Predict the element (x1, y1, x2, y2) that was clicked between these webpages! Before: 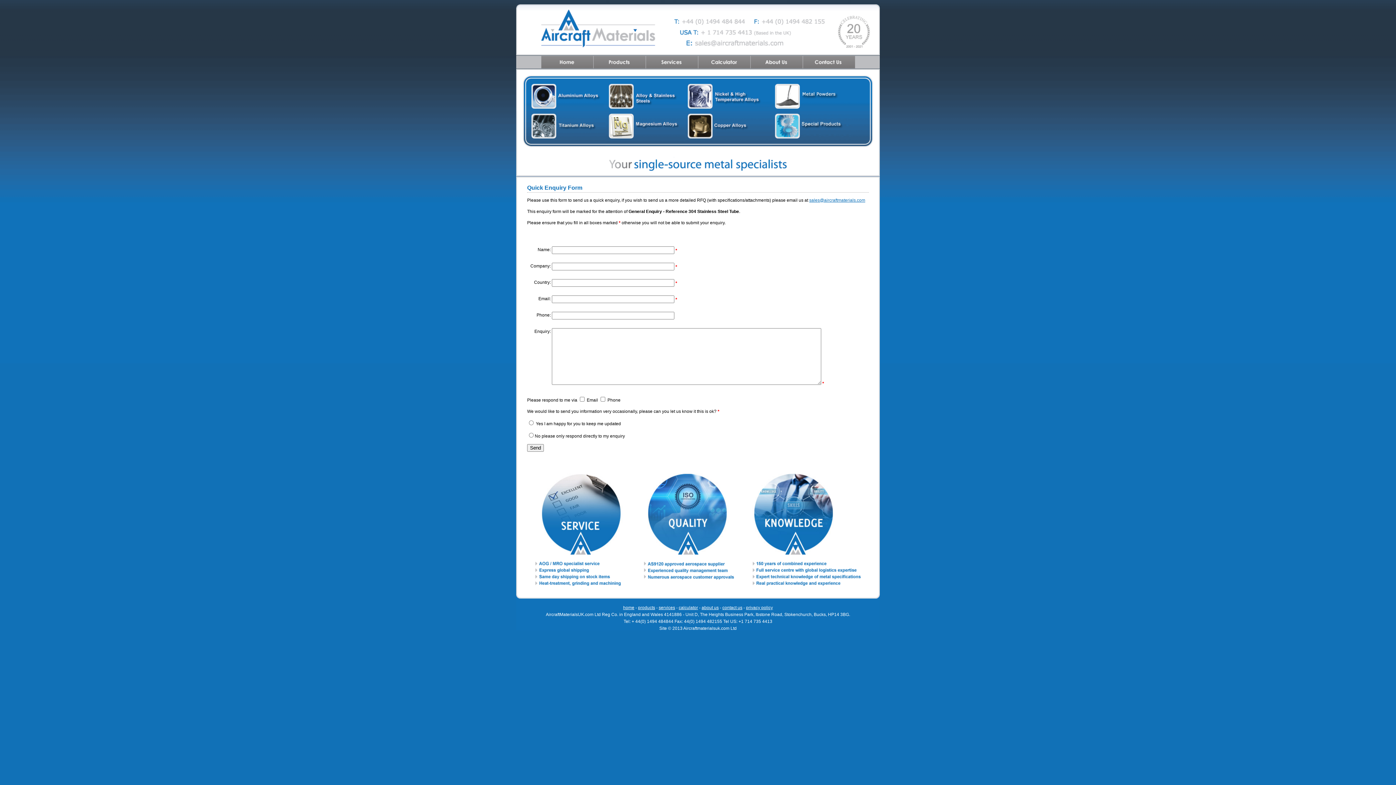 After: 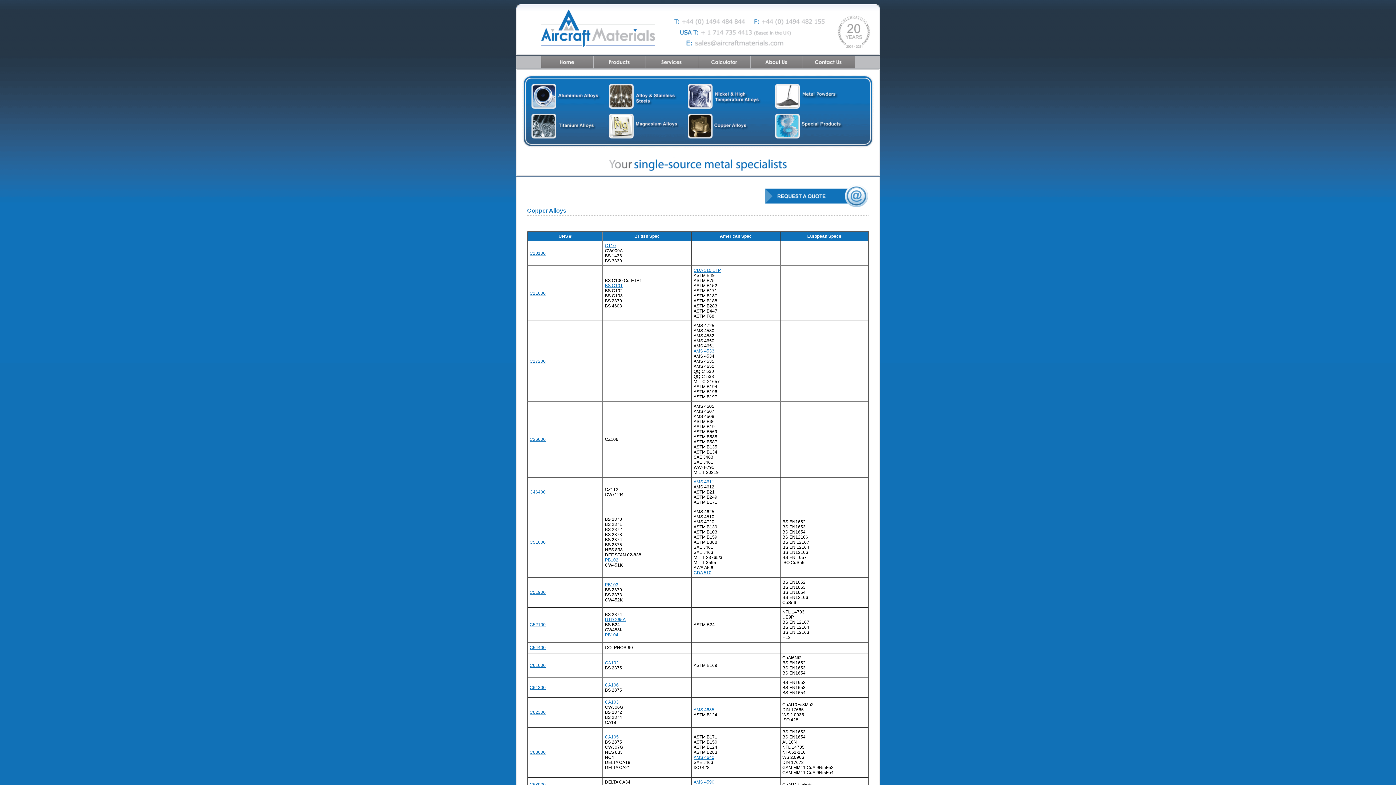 Action: bbox: (685, 149, 772, 154)